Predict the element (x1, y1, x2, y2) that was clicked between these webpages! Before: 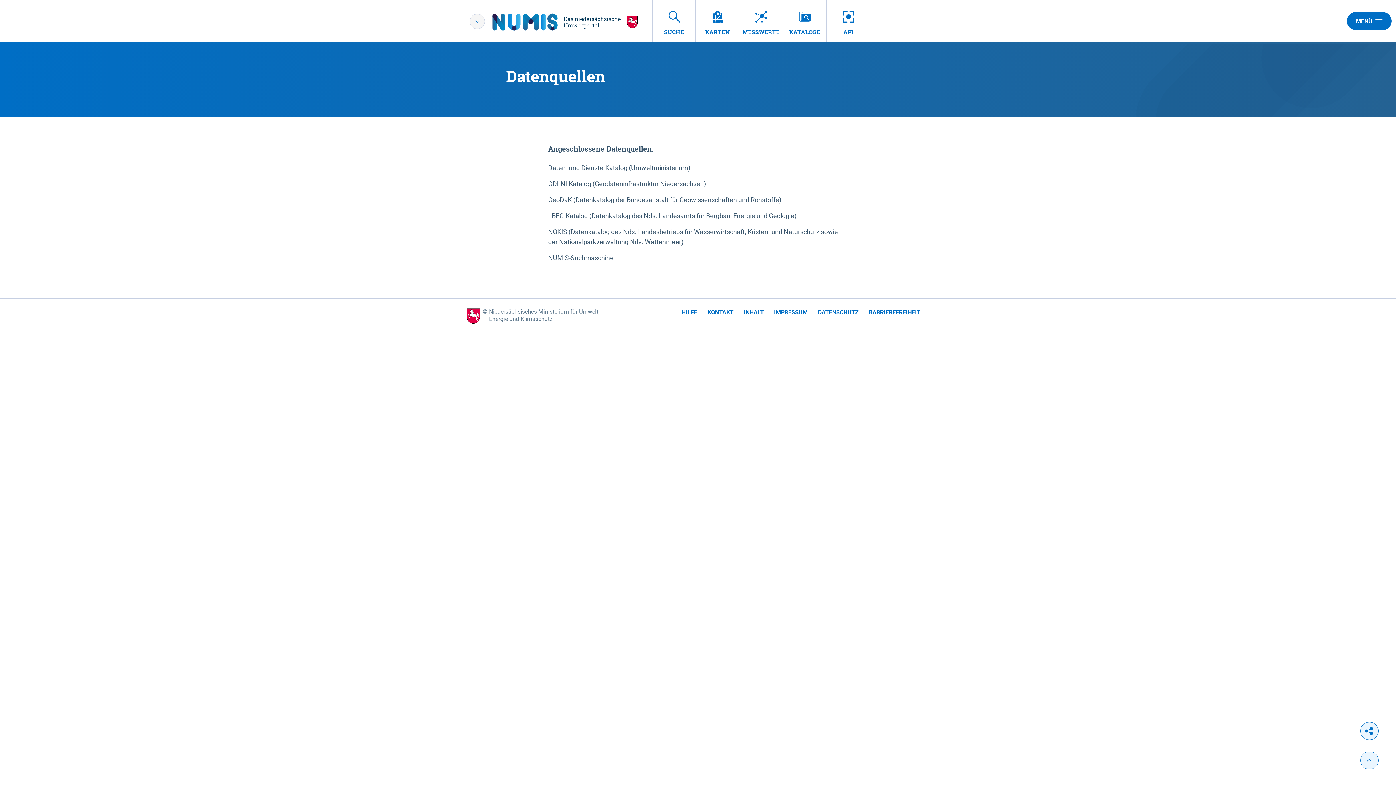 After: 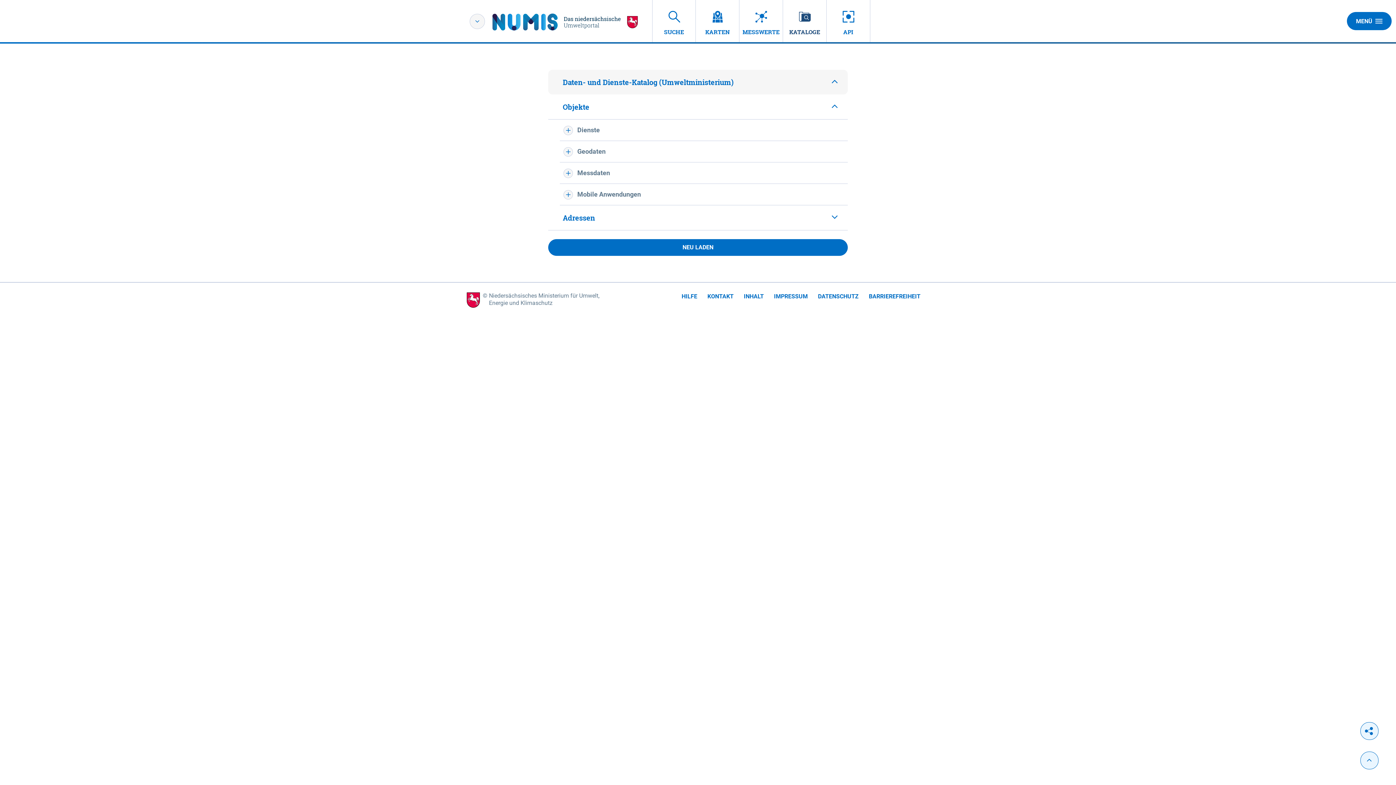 Action: label: KATALOGE bbox: (783, 0, 826, 42)